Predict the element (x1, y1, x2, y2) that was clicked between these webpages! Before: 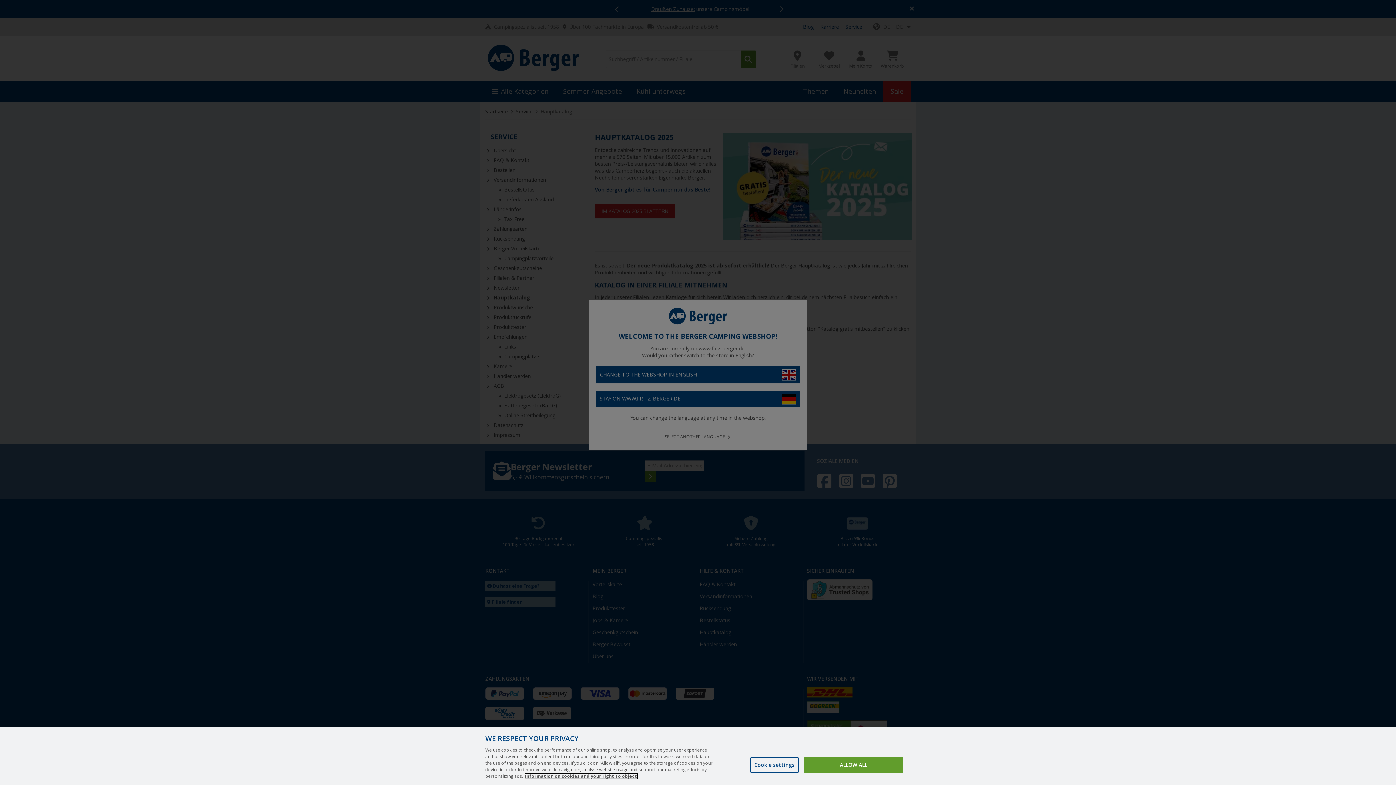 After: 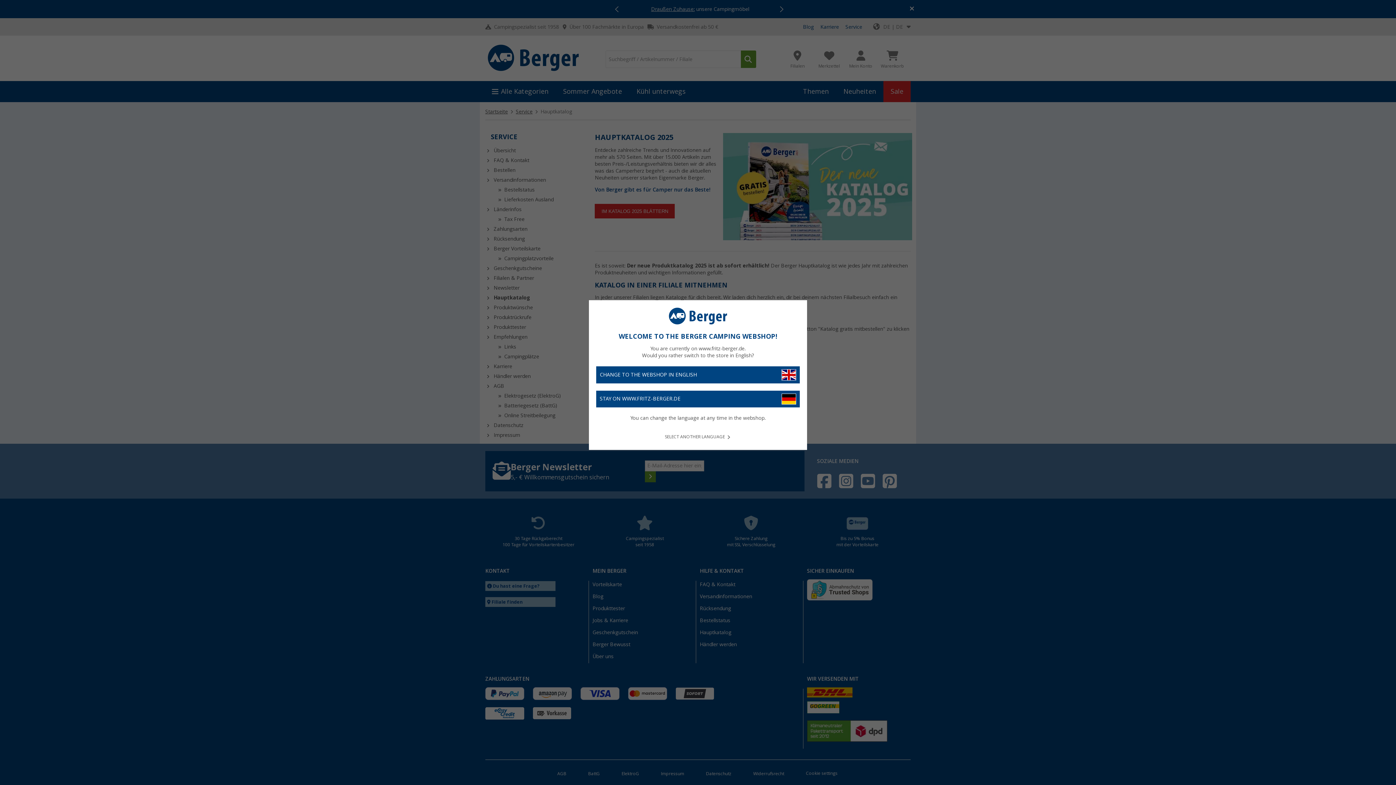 Action: label: ALLOW ALL bbox: (804, 757, 903, 773)